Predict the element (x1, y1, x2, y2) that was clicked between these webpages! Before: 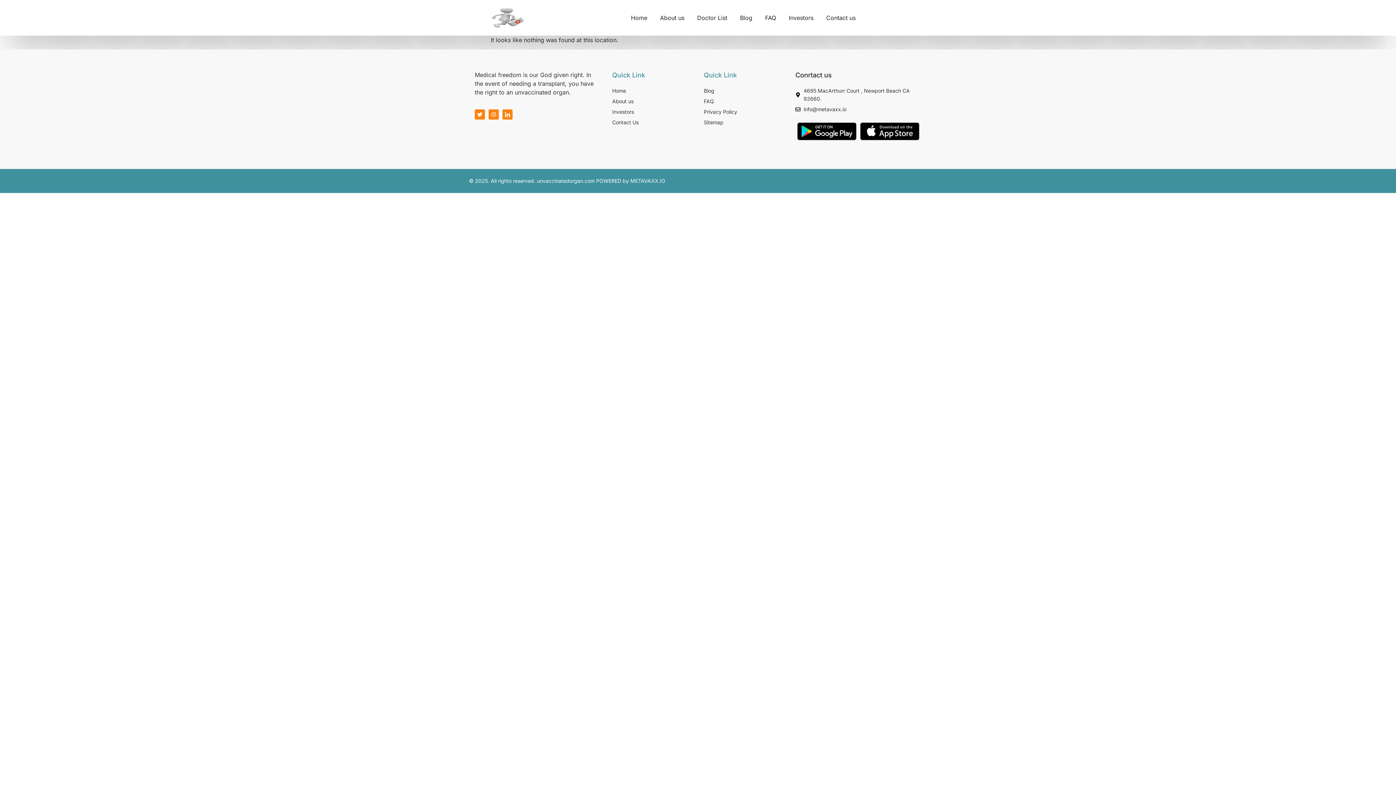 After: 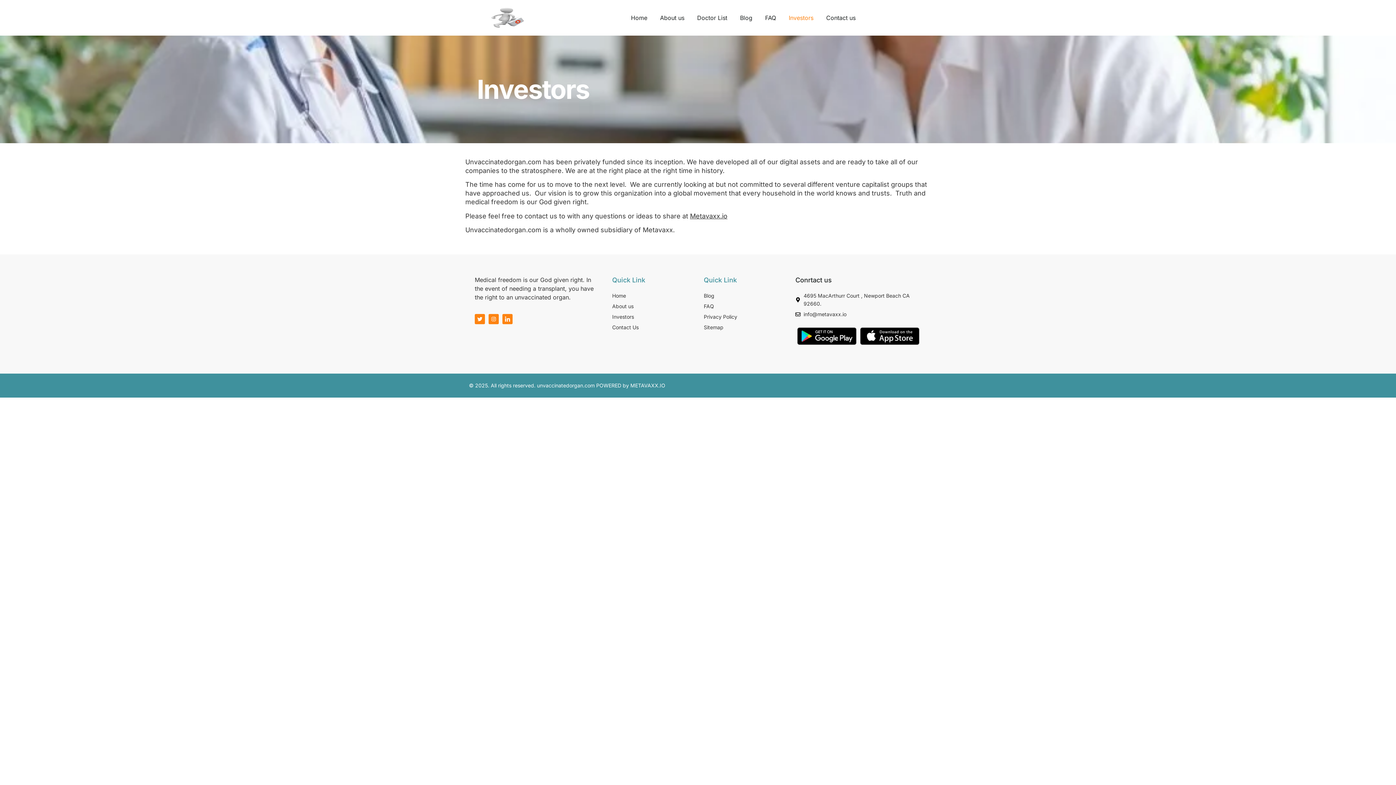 Action: bbox: (612, 108, 692, 116) label: Investors